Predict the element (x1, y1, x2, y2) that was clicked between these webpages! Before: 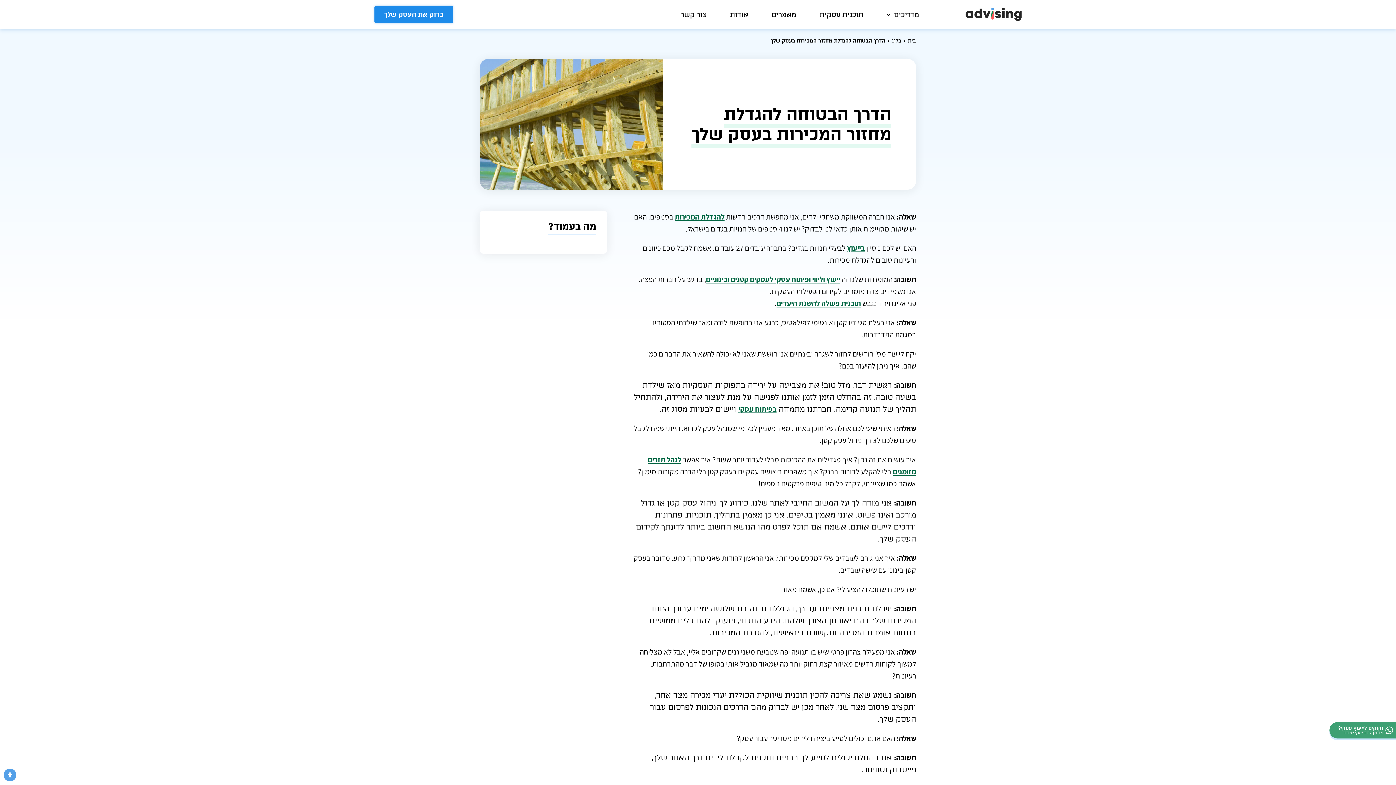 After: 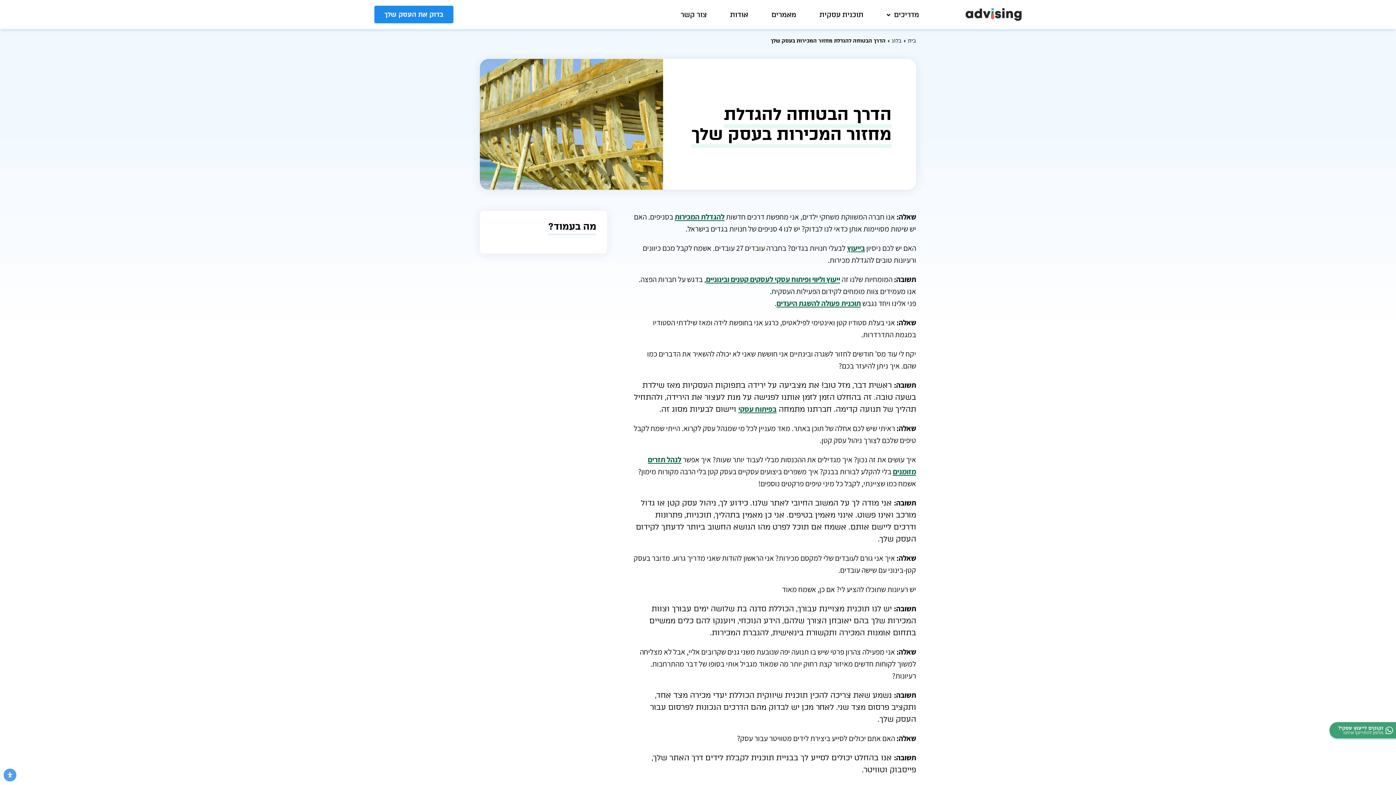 Action: label: זקוקים לייעוץ עסקי?
מוזמן להתייעץ איתנו bbox: (1329, 722, 1396, 738)